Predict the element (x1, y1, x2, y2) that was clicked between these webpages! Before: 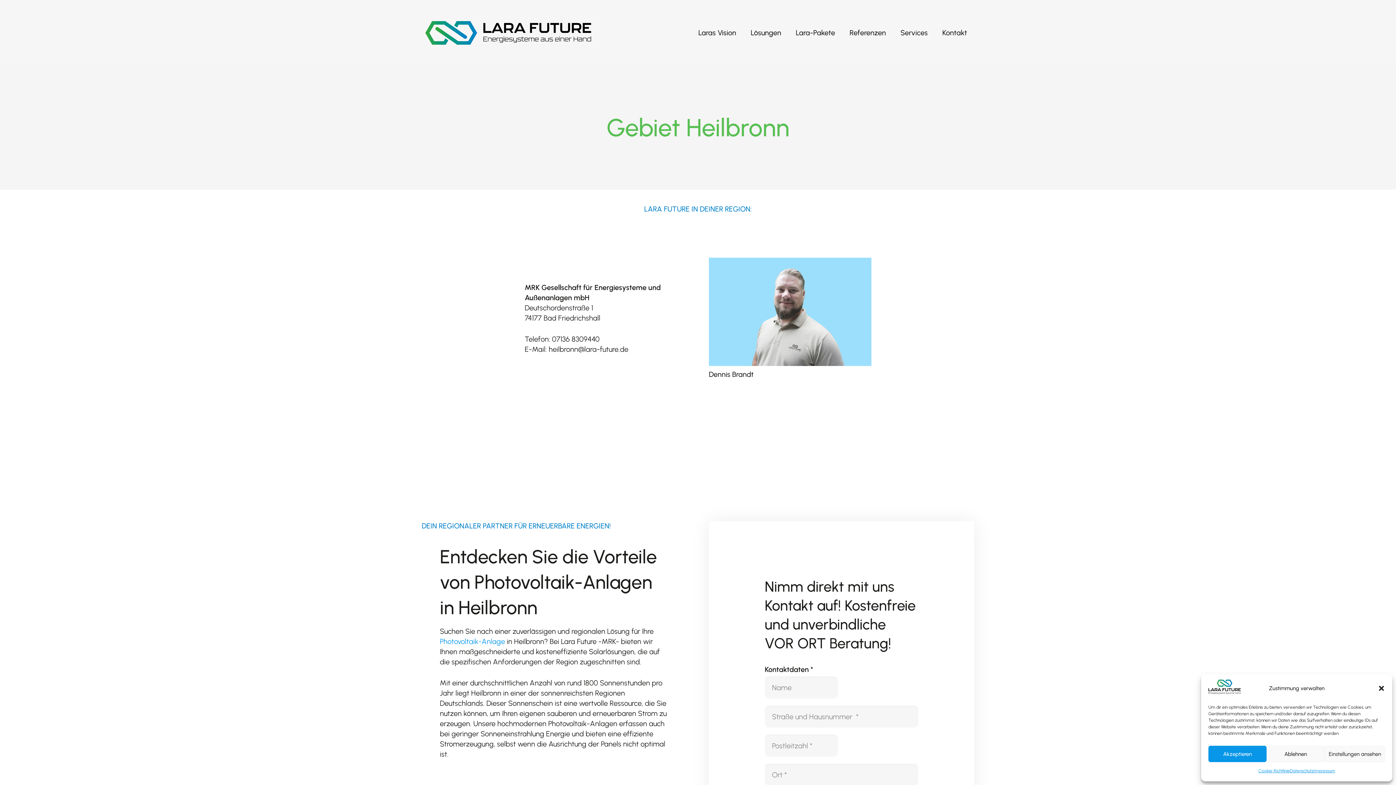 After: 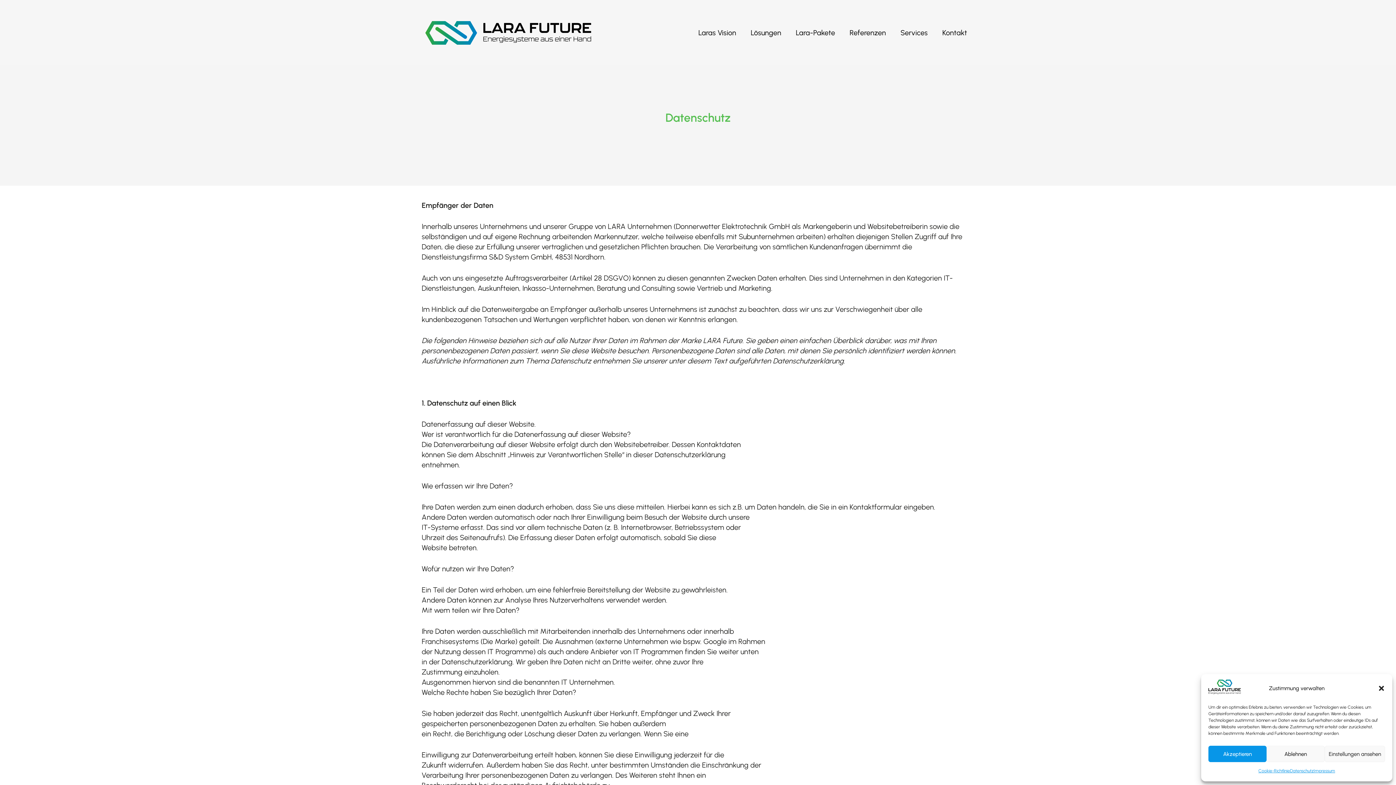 Action: label: Datenschutz bbox: (1290, 766, 1313, 776)